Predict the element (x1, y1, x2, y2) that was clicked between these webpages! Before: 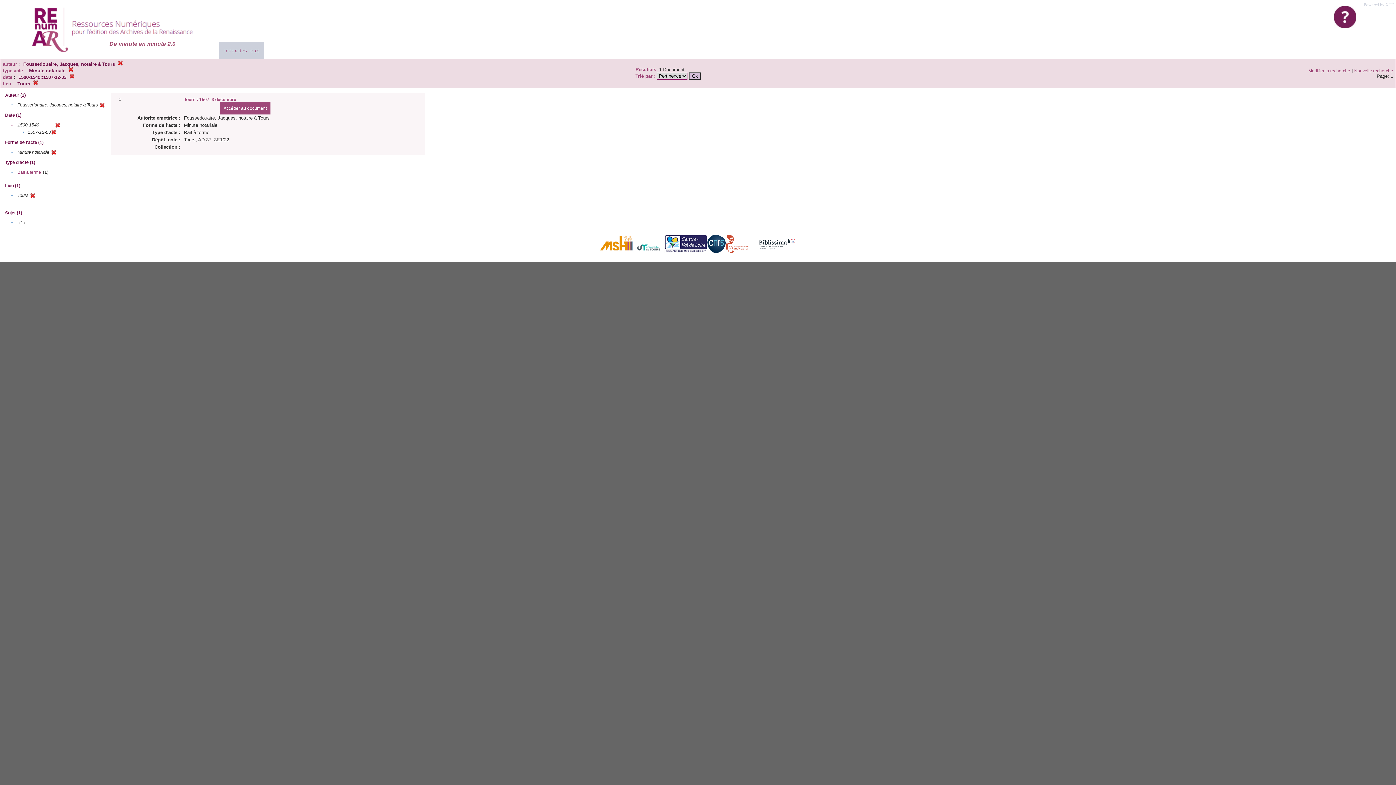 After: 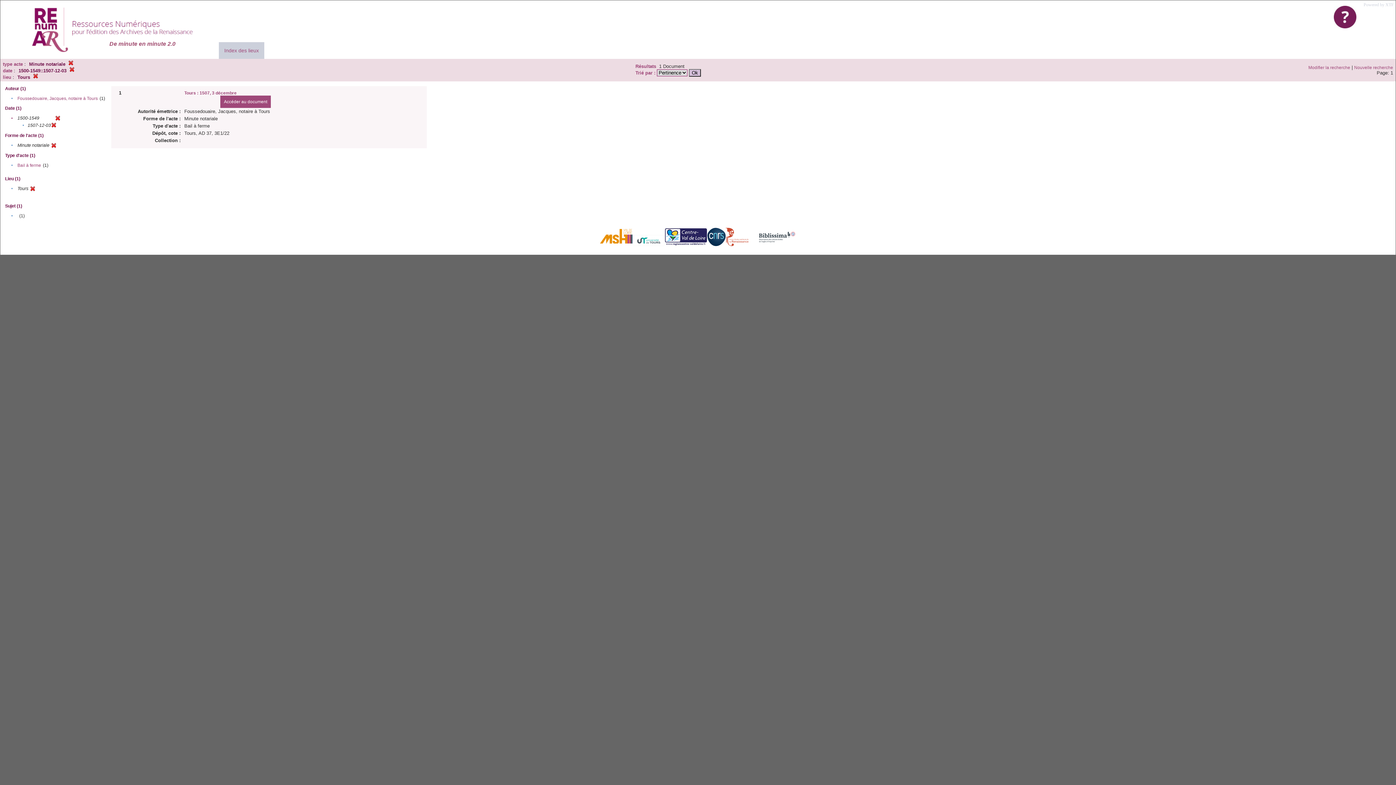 Action: bbox: (99, 104, 104, 109)